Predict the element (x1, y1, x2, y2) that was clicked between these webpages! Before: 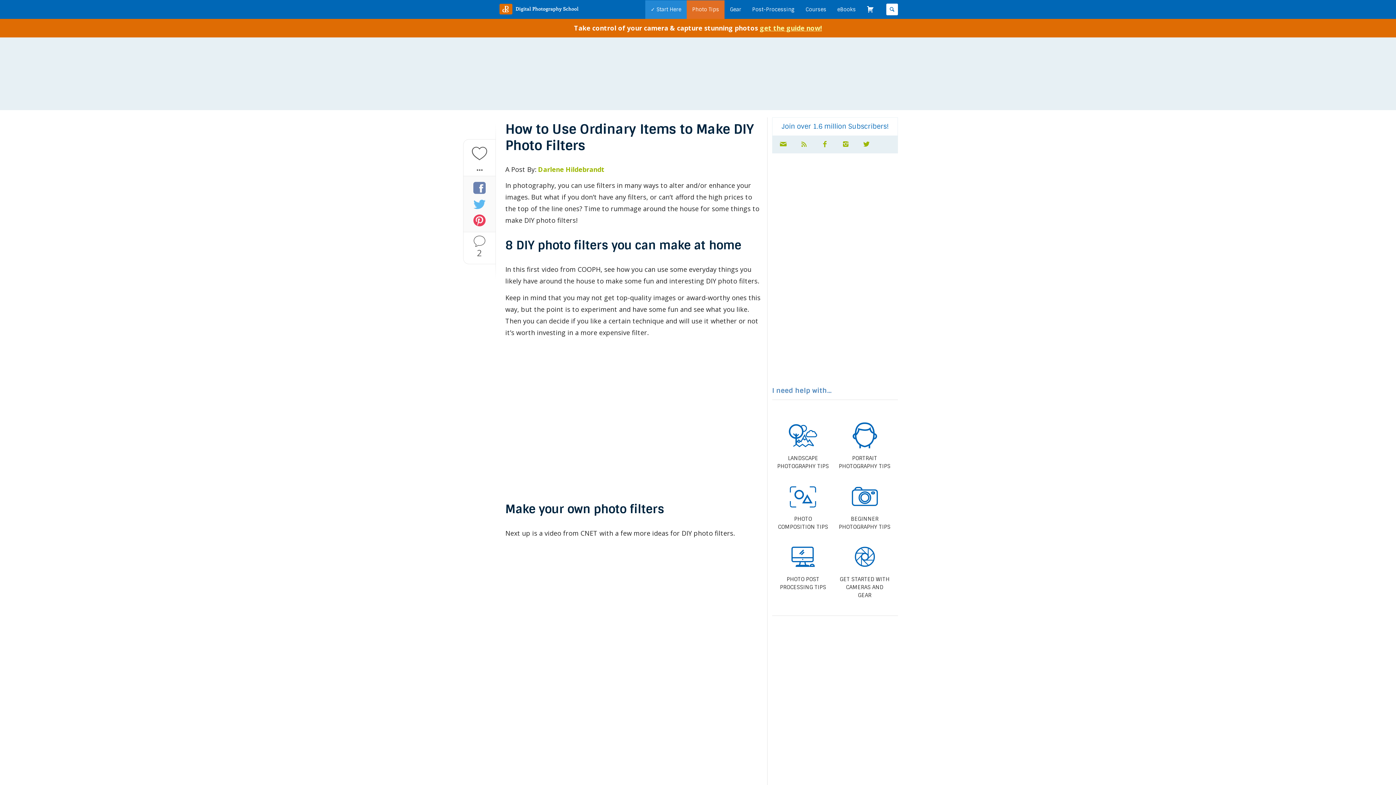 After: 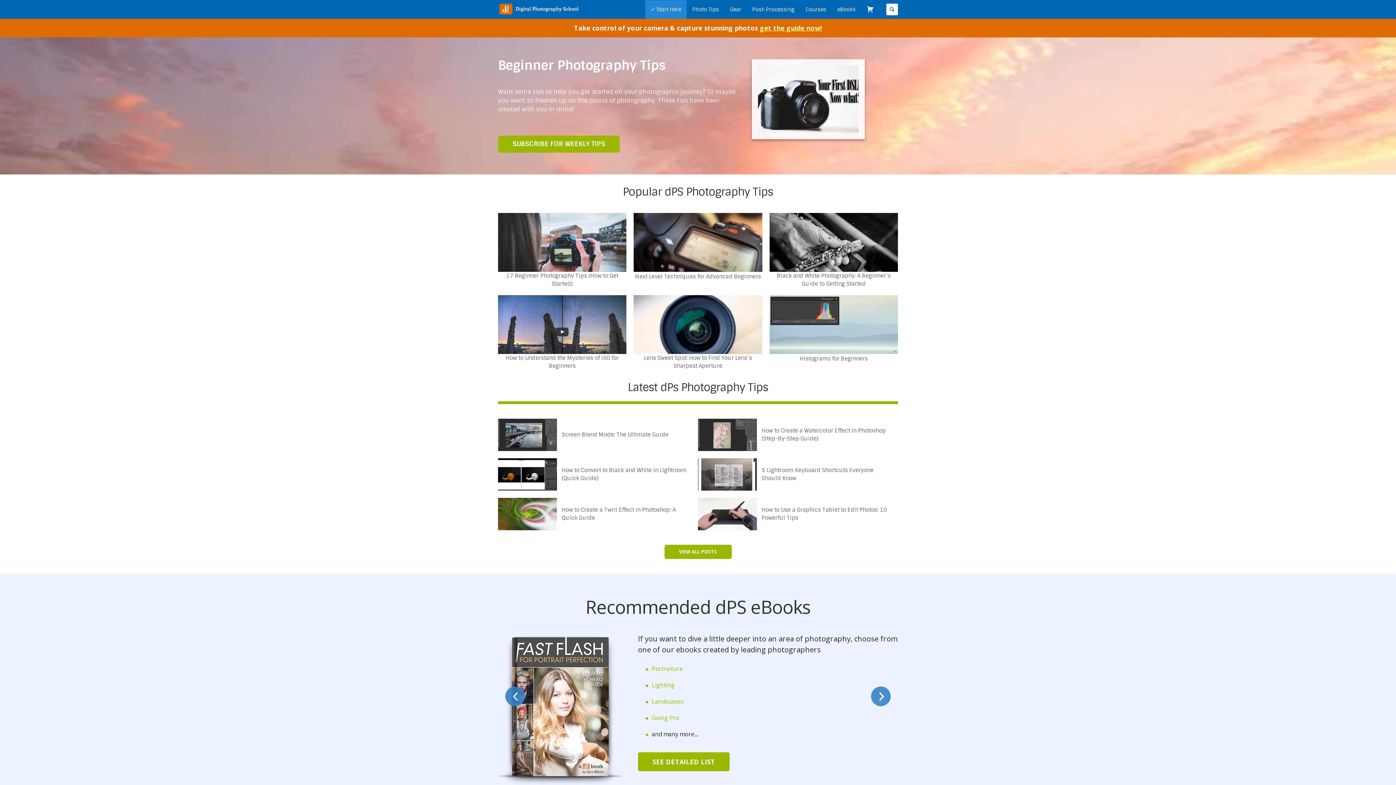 Action: label:  BEGINNER PHOTOGRAPHY TIPS bbox: (838, 480, 890, 531)